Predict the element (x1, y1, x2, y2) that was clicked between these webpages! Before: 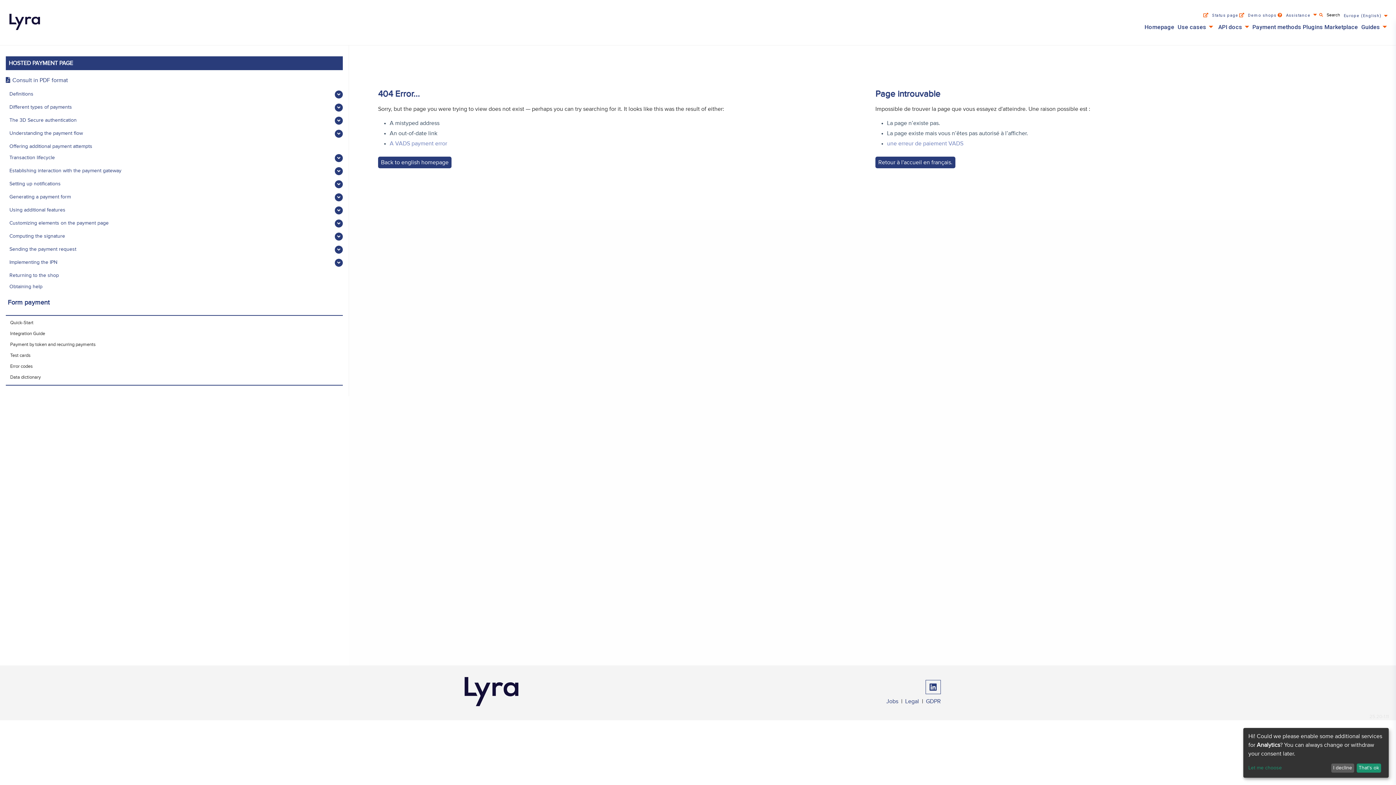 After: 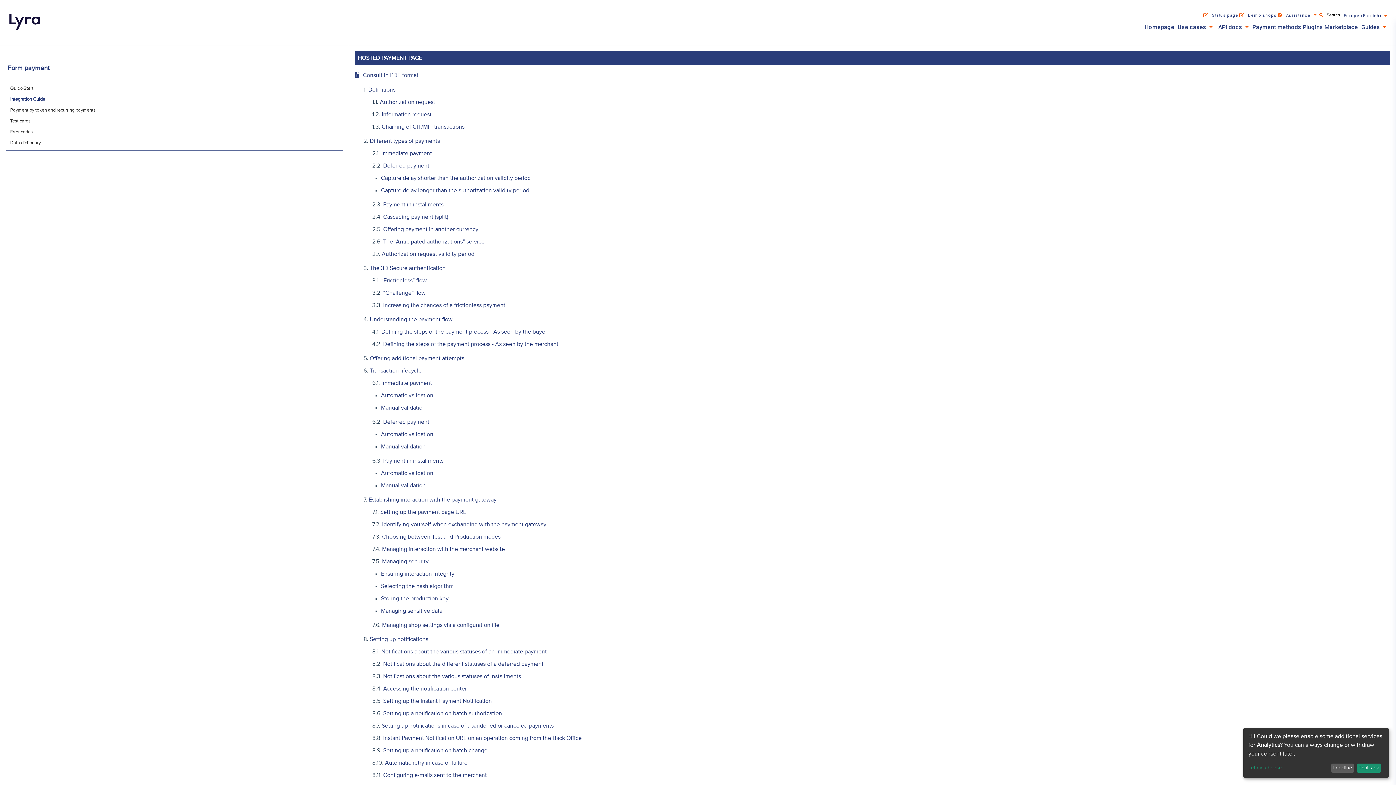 Action: bbox: (10, 330, 342, 337) label: Integration Guide